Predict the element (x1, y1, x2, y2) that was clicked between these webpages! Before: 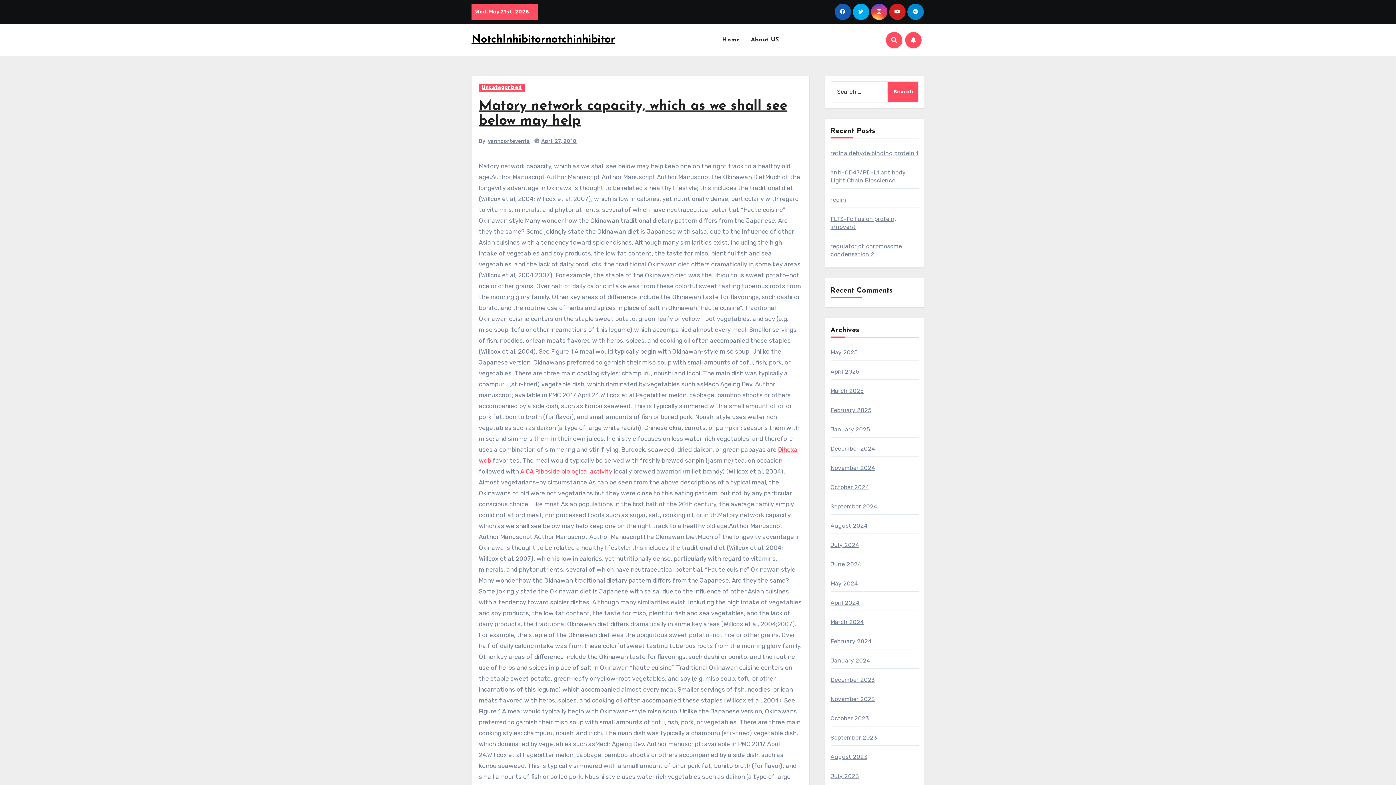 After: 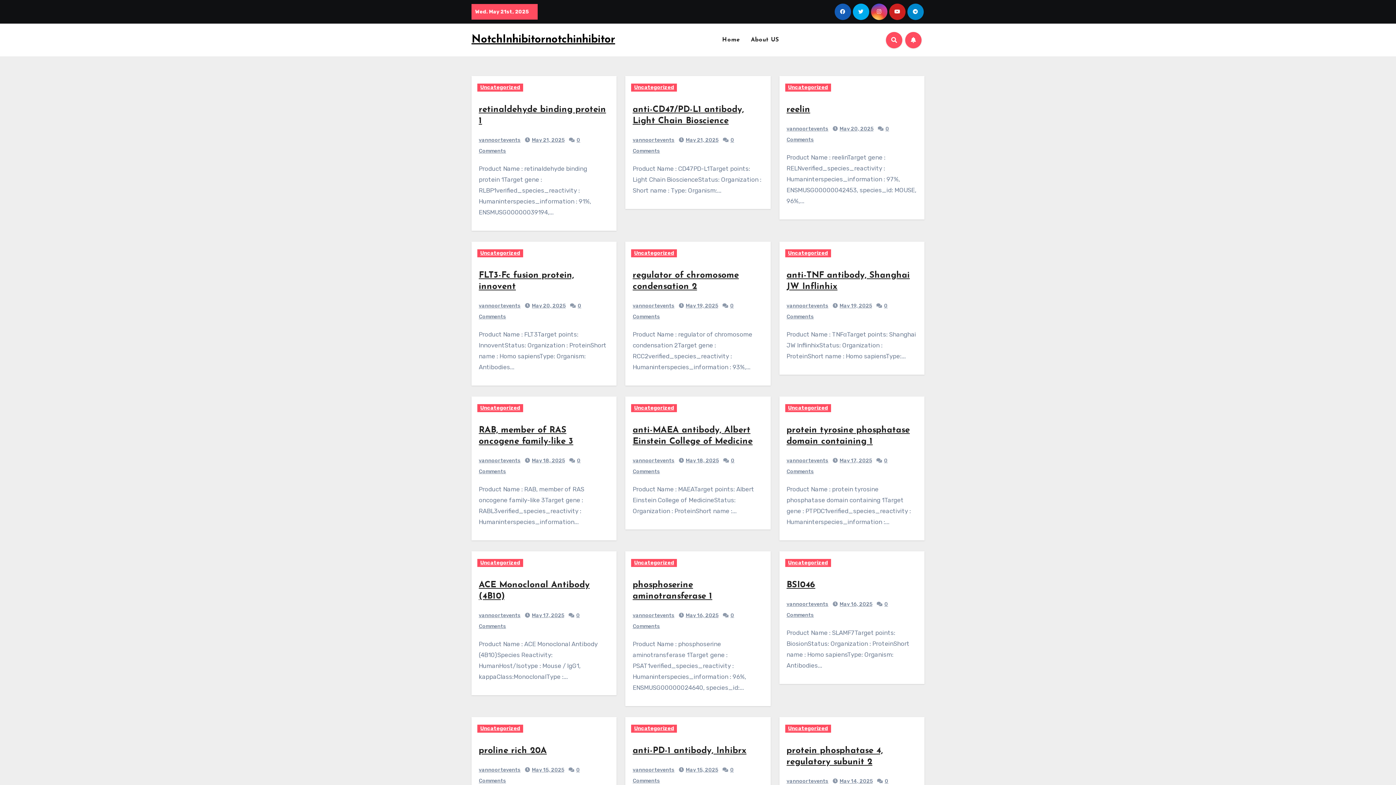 Action: label: NotchInhibitornotchinhibitor bbox: (471, 34, 615, 45)